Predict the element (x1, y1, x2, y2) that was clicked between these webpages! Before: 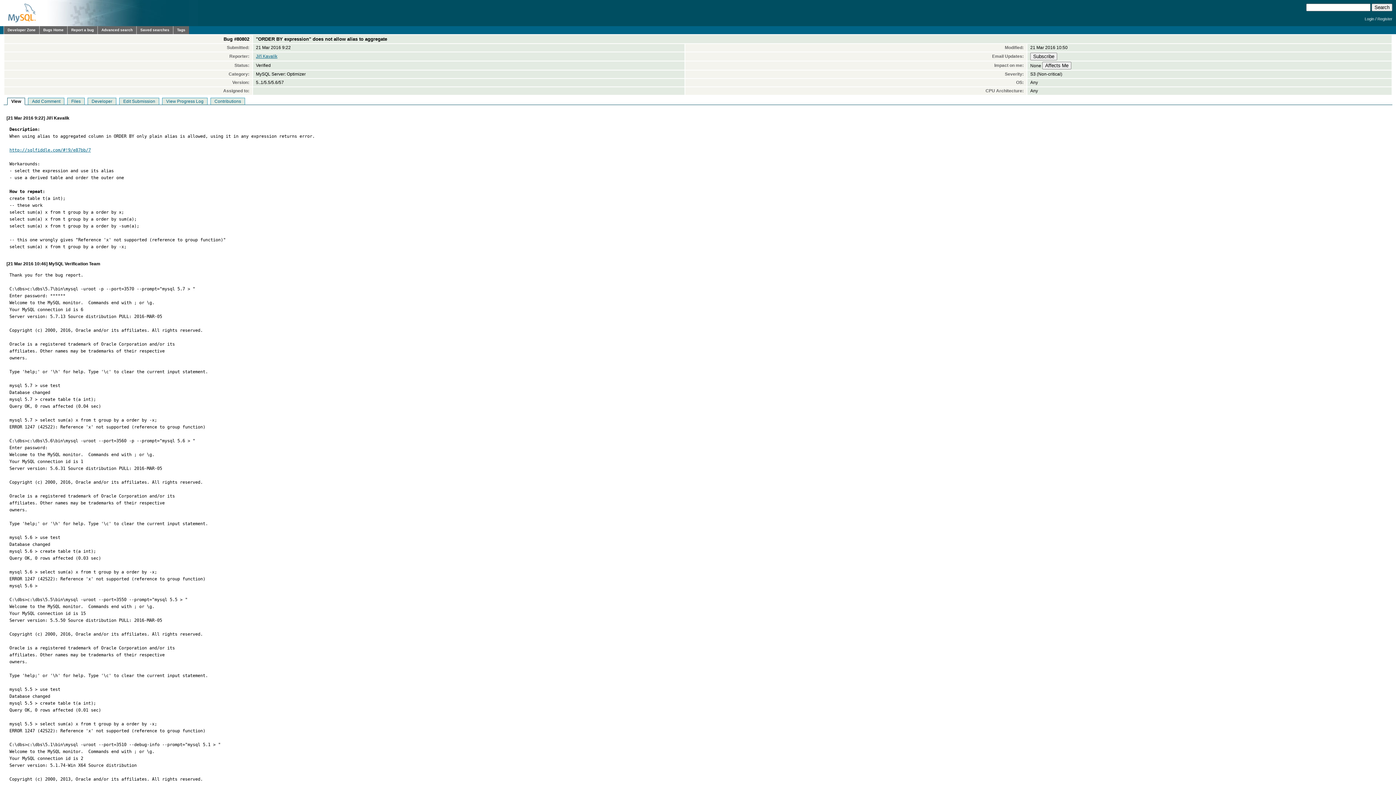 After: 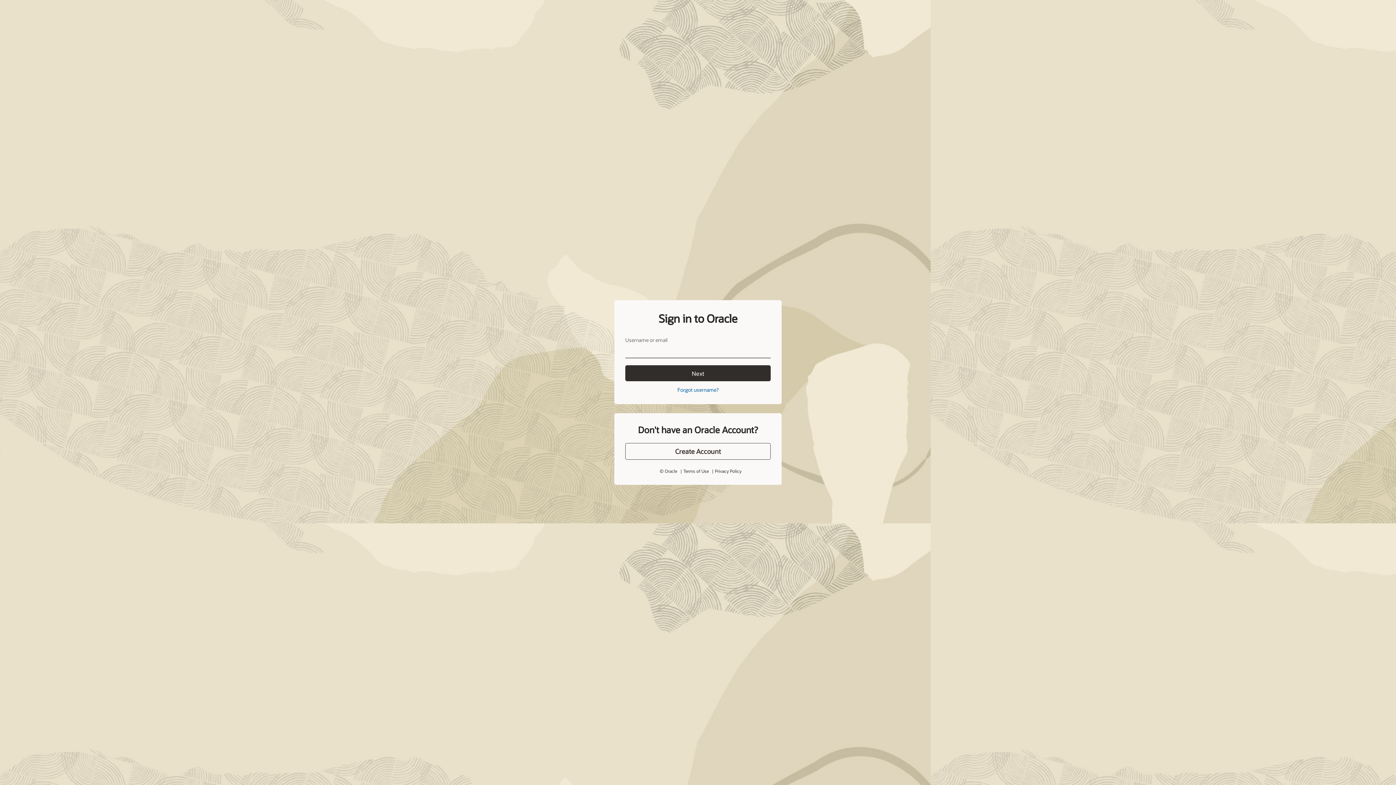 Action: label: Report a bug bbox: (67, 26, 97, 34)